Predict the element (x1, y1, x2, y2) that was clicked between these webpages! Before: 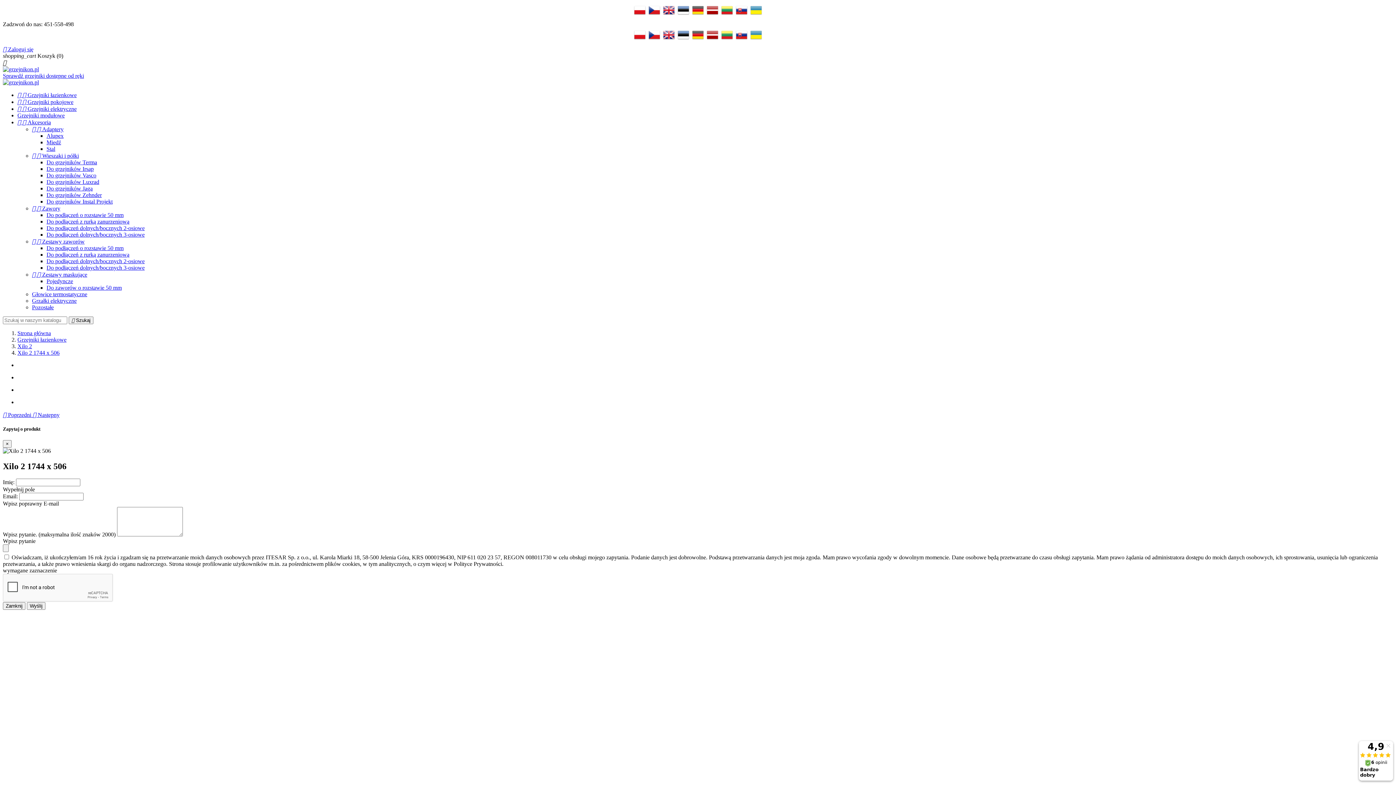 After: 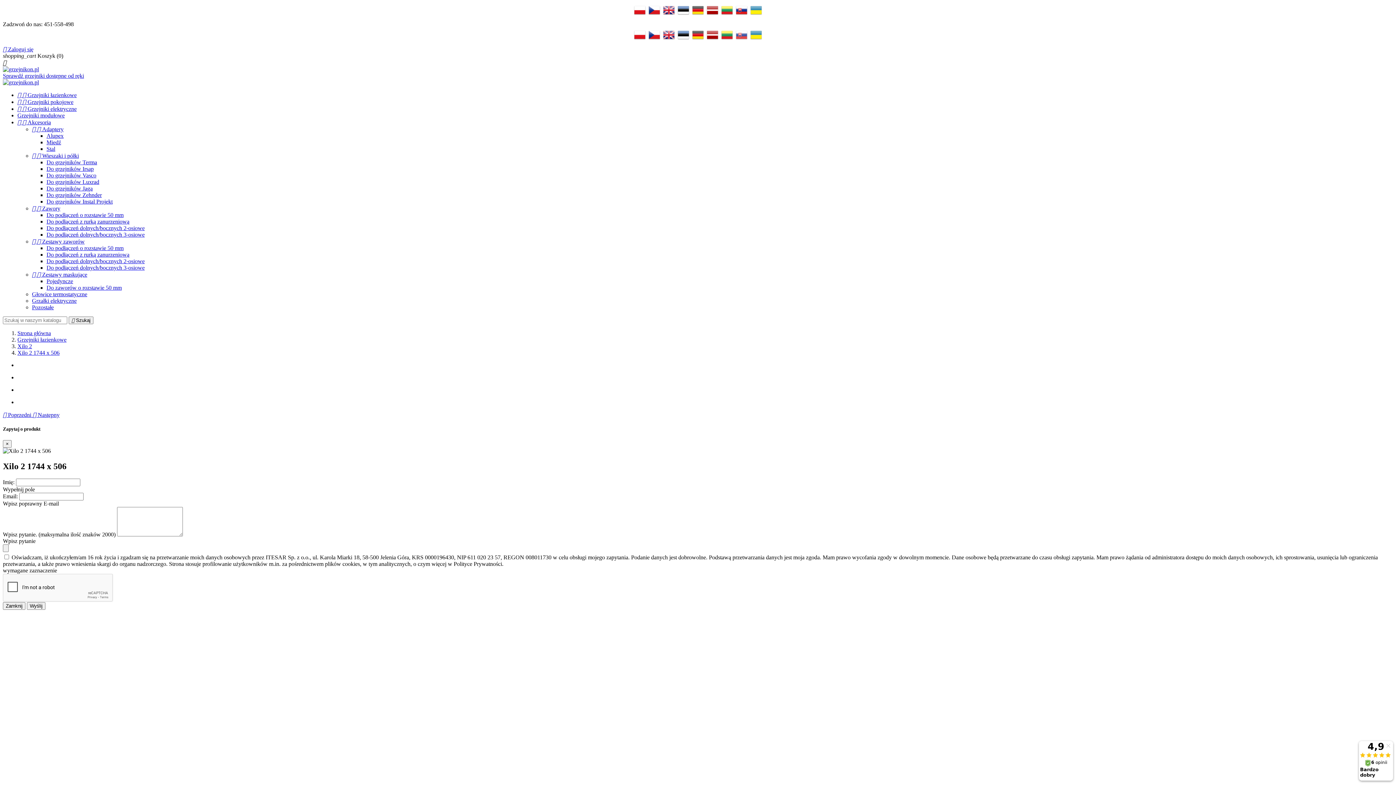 Action: bbox: (736, 29, 747, 44)